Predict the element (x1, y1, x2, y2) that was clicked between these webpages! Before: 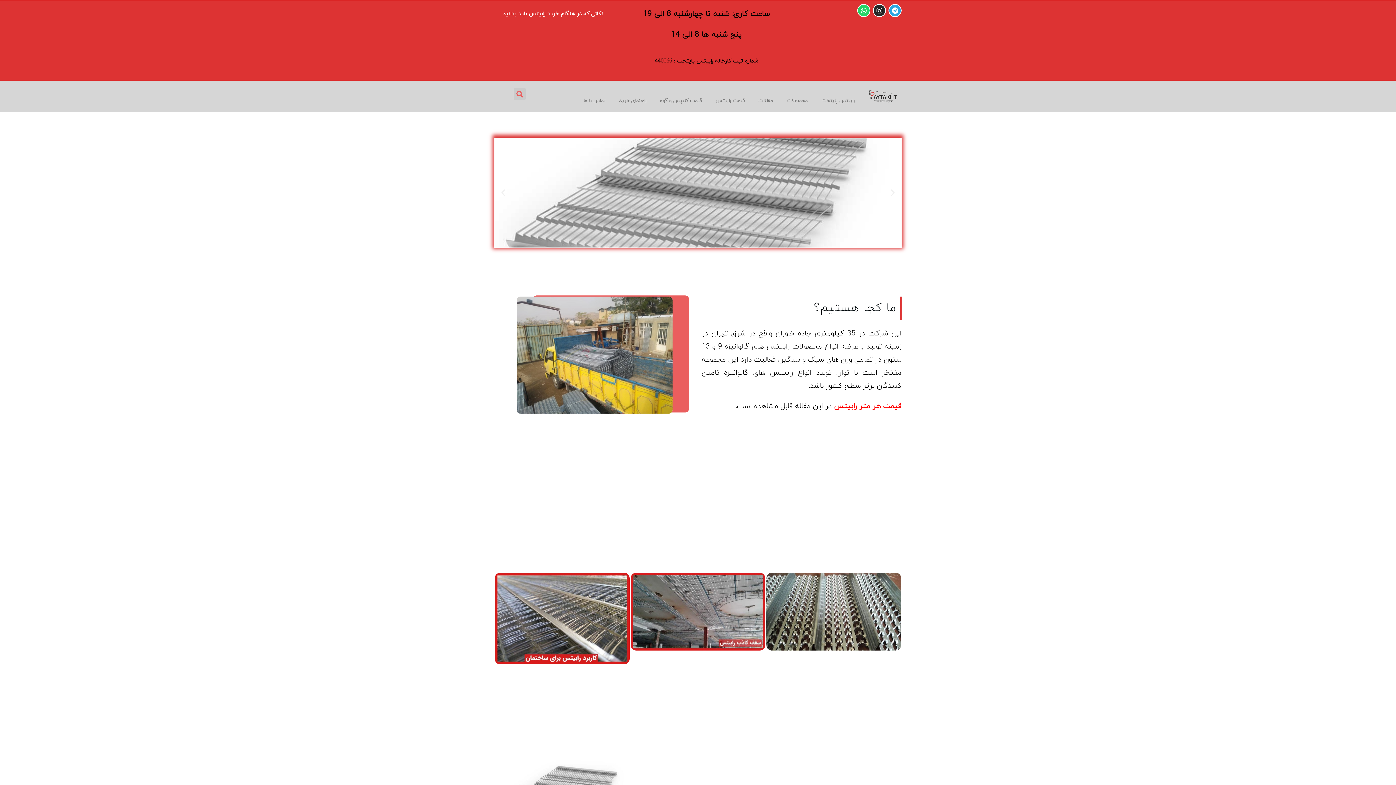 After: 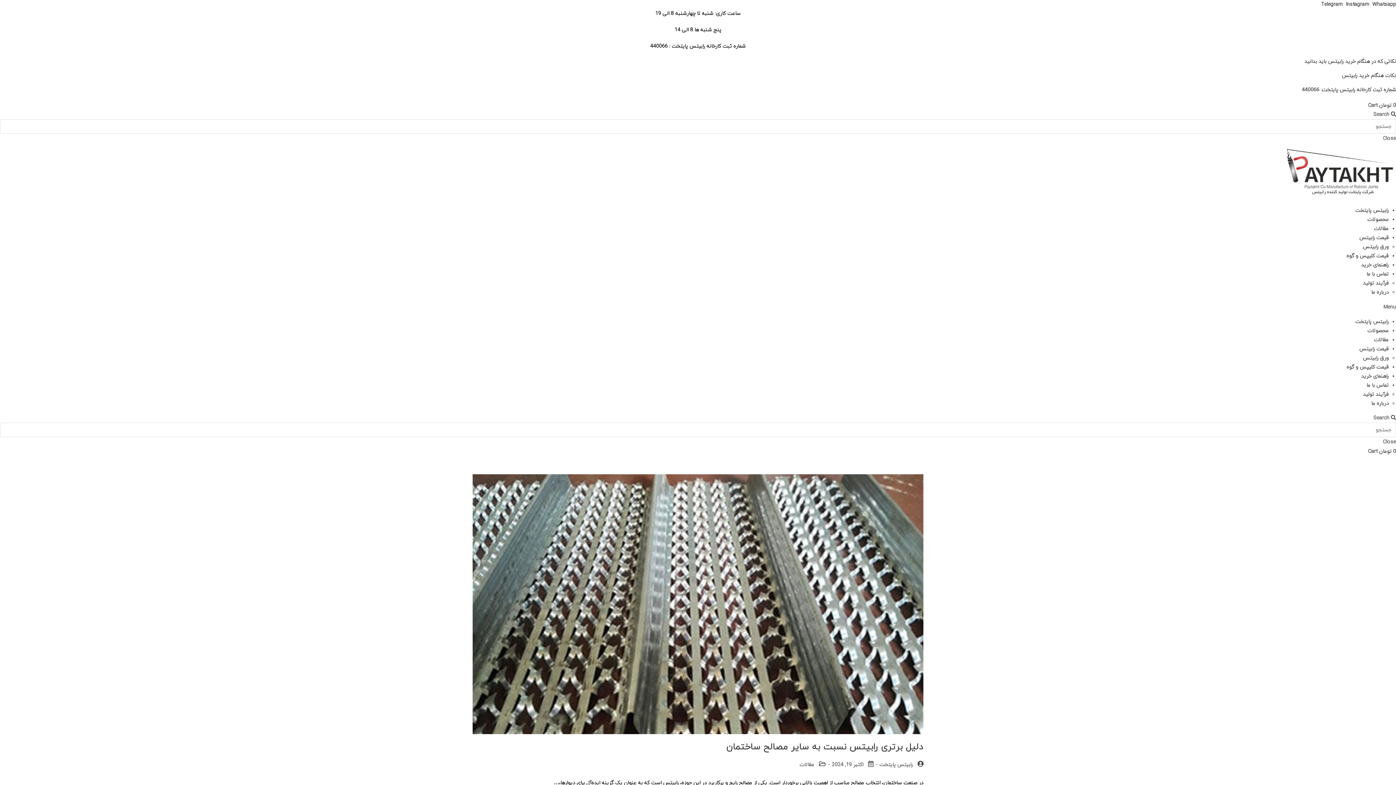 Action: bbox: (751, 97, 780, 104) label: مقالات